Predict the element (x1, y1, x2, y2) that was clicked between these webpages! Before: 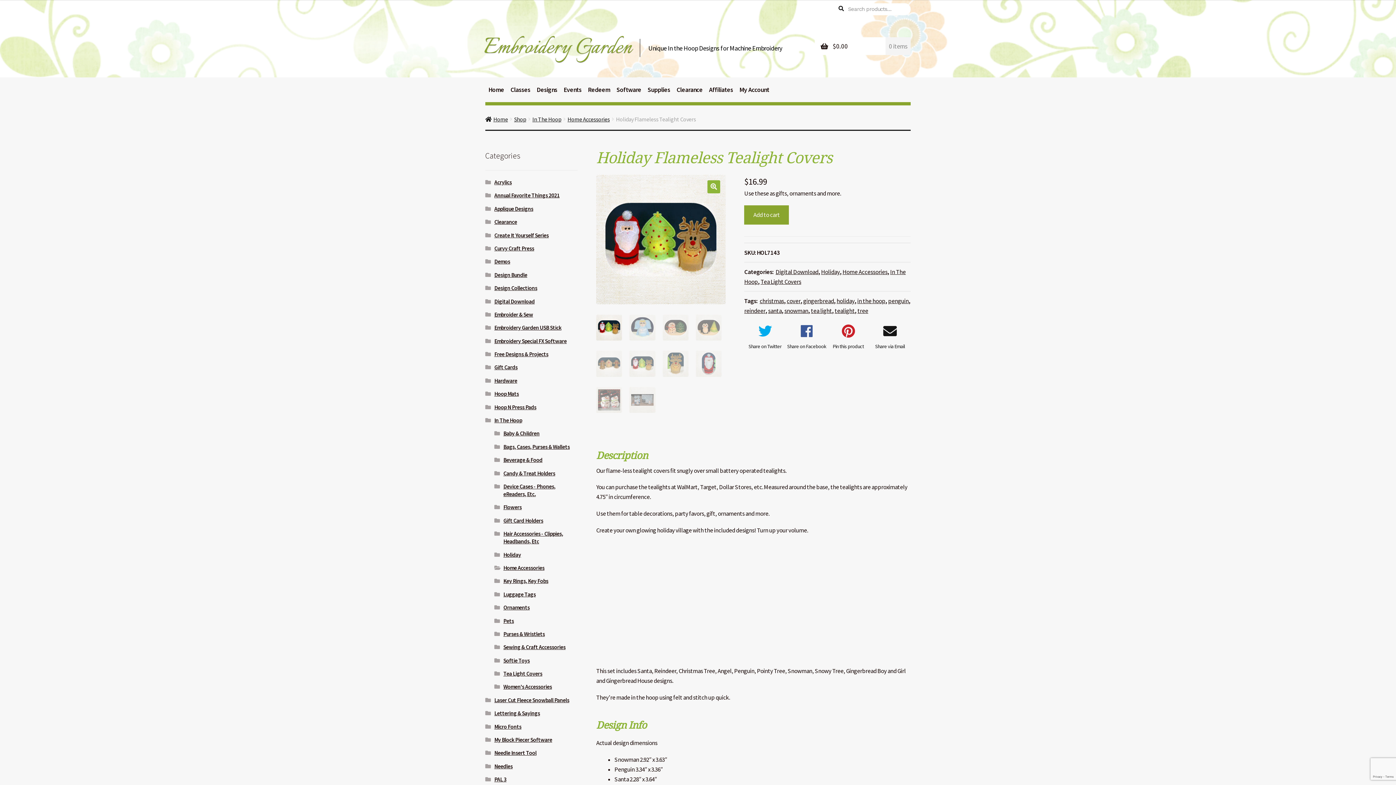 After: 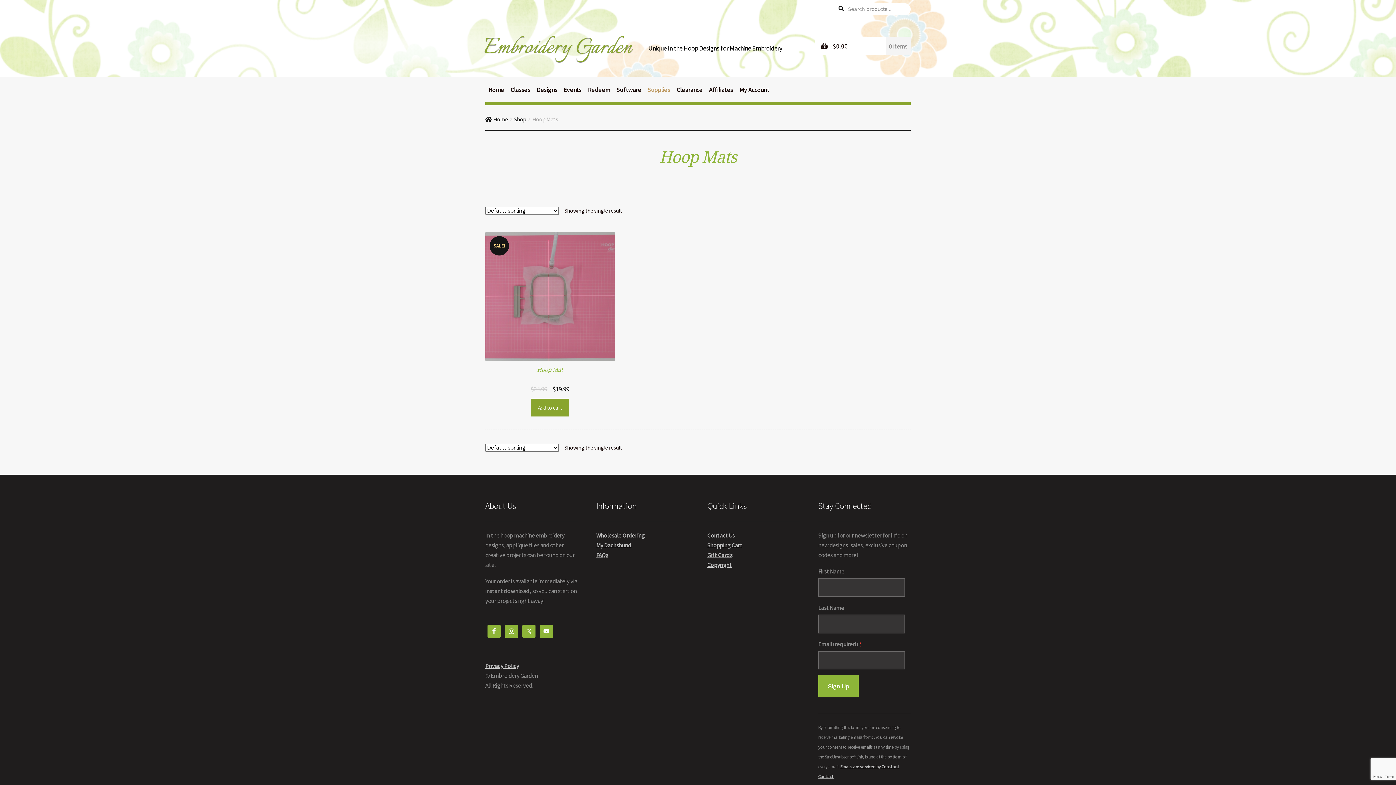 Action: bbox: (494, 390, 519, 397) label: Hoop Mats